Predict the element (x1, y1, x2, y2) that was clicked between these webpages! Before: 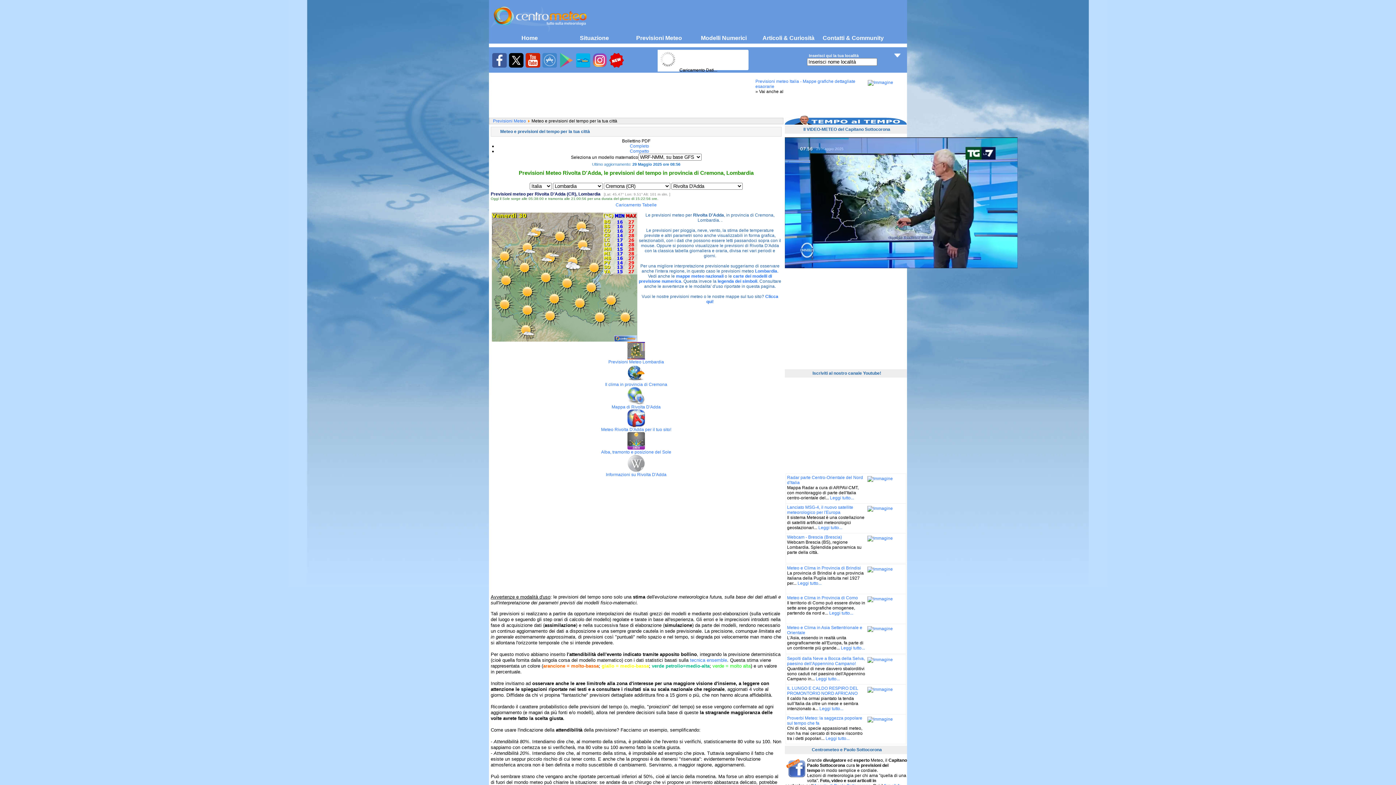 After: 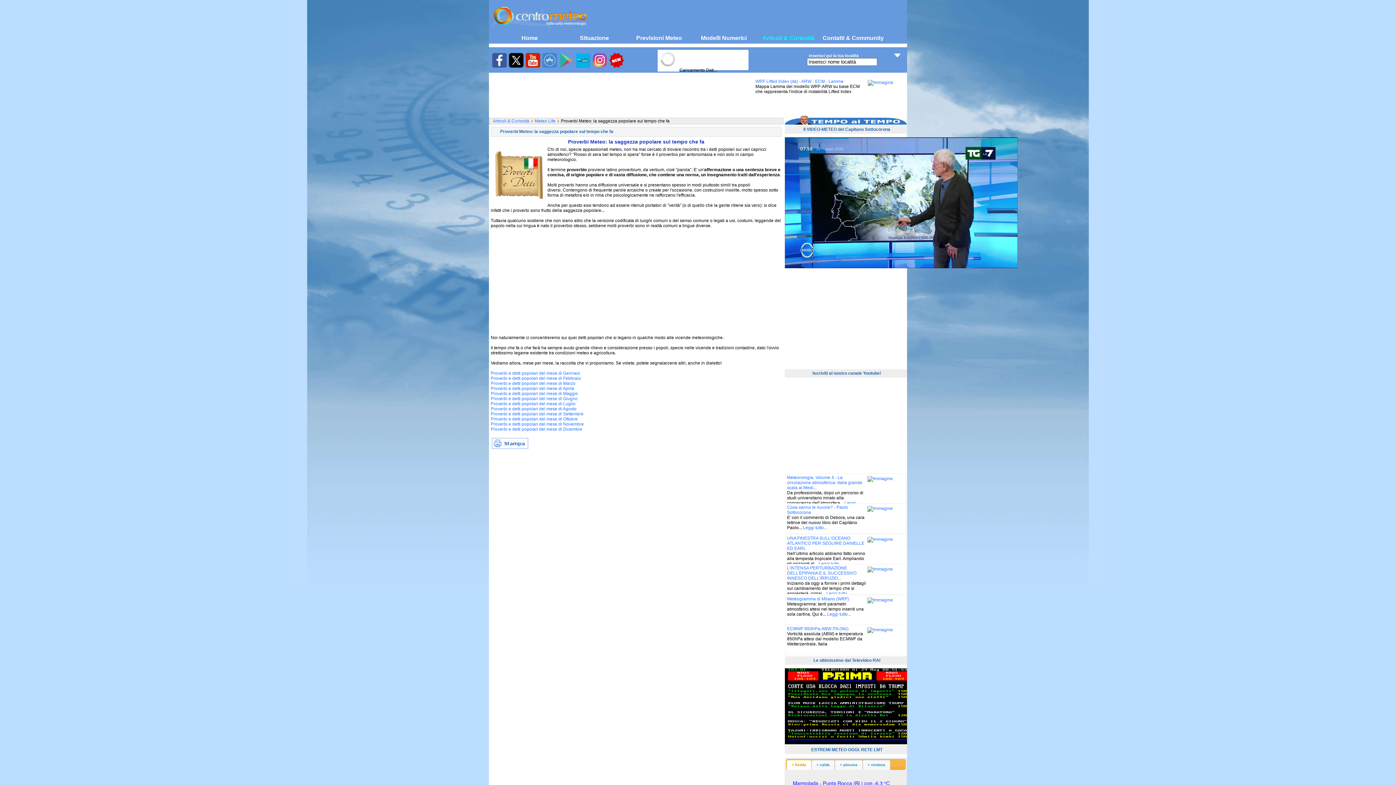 Action: label: Leggi tutto... bbox: (825, 736, 849, 741)